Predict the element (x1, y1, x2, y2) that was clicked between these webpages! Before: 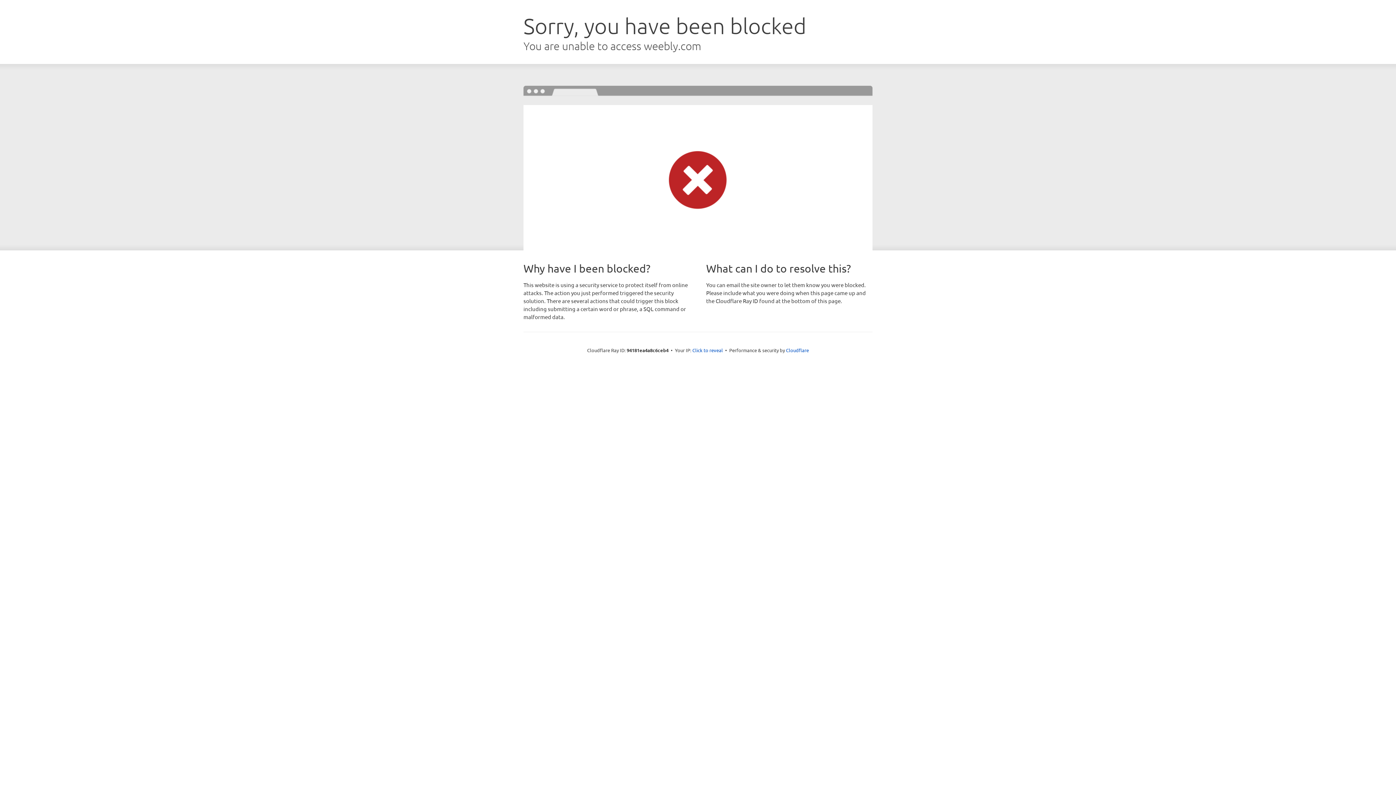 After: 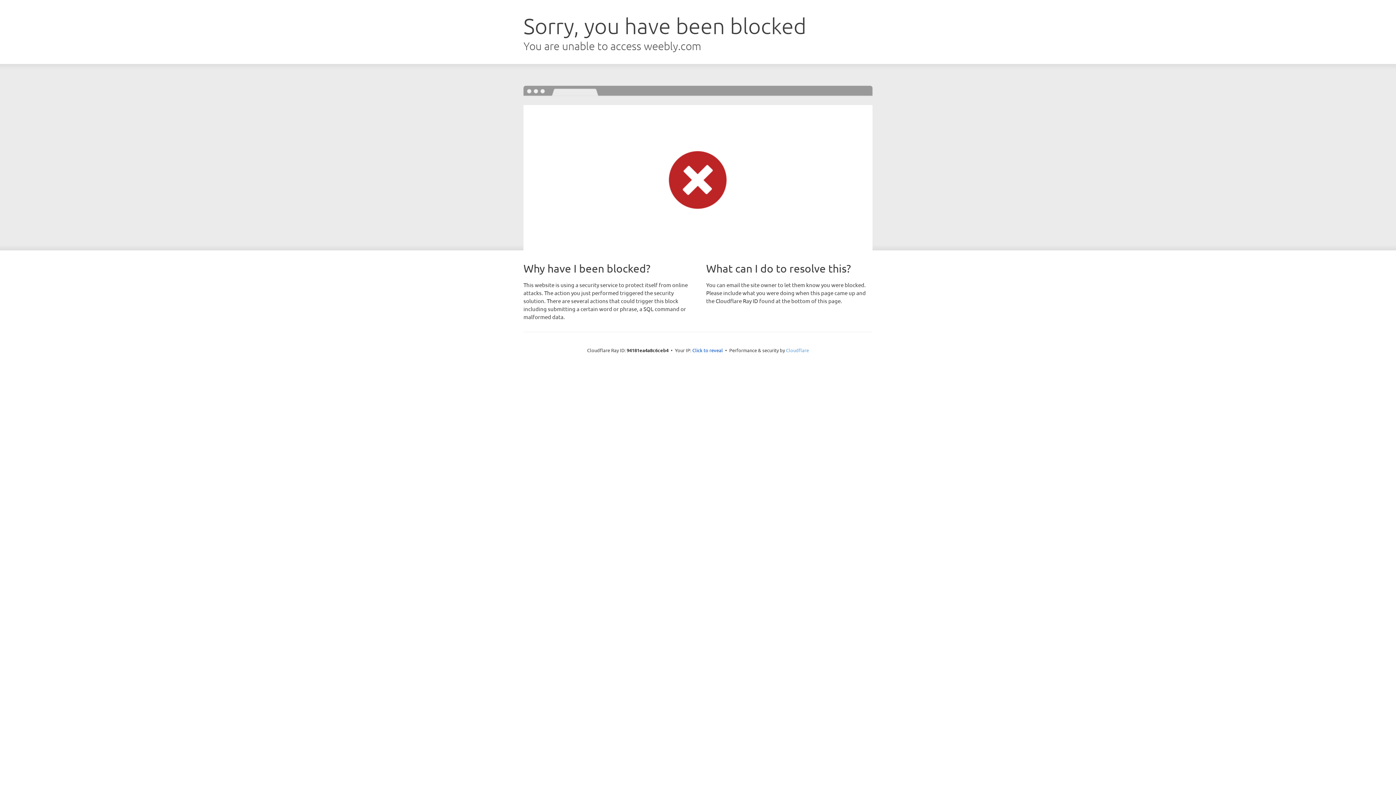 Action: bbox: (786, 347, 809, 353) label: Cloudflare